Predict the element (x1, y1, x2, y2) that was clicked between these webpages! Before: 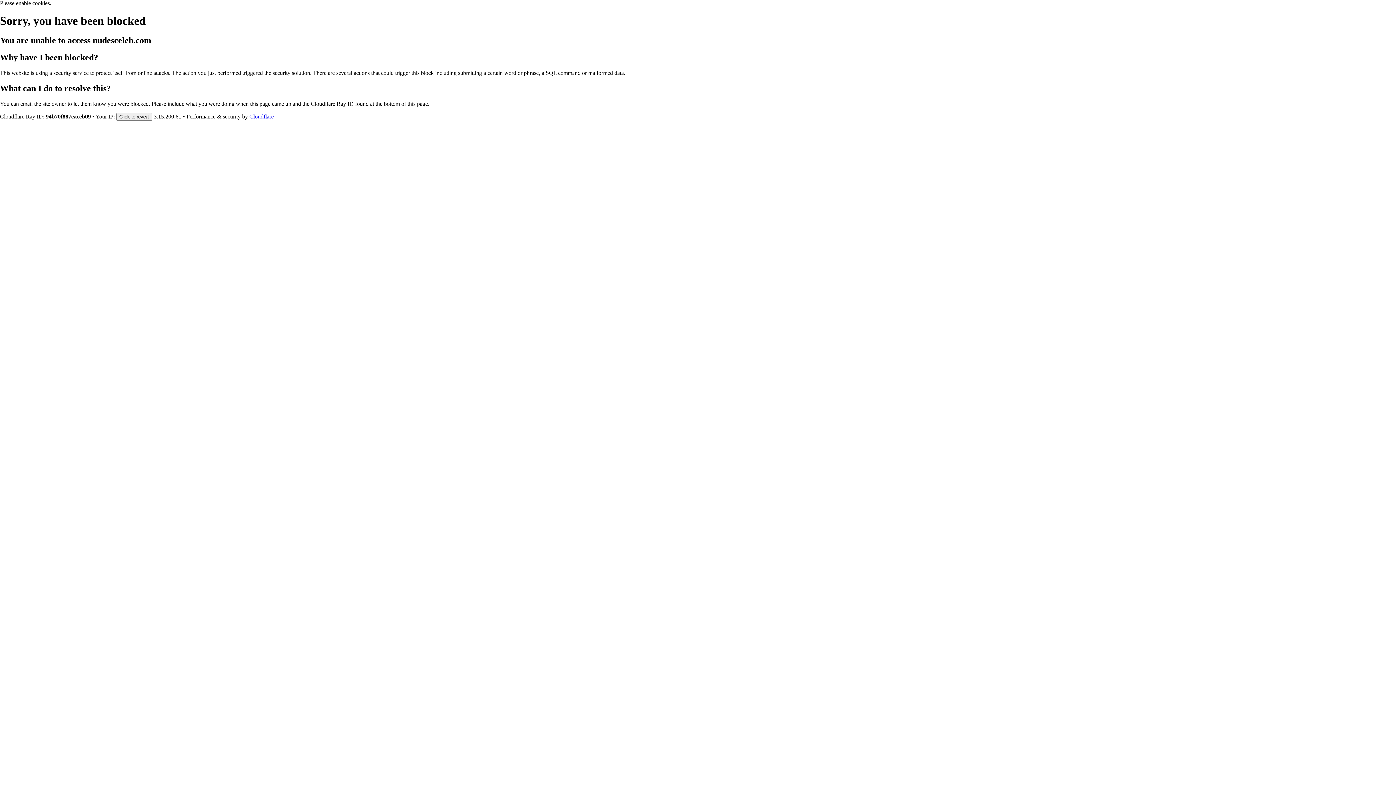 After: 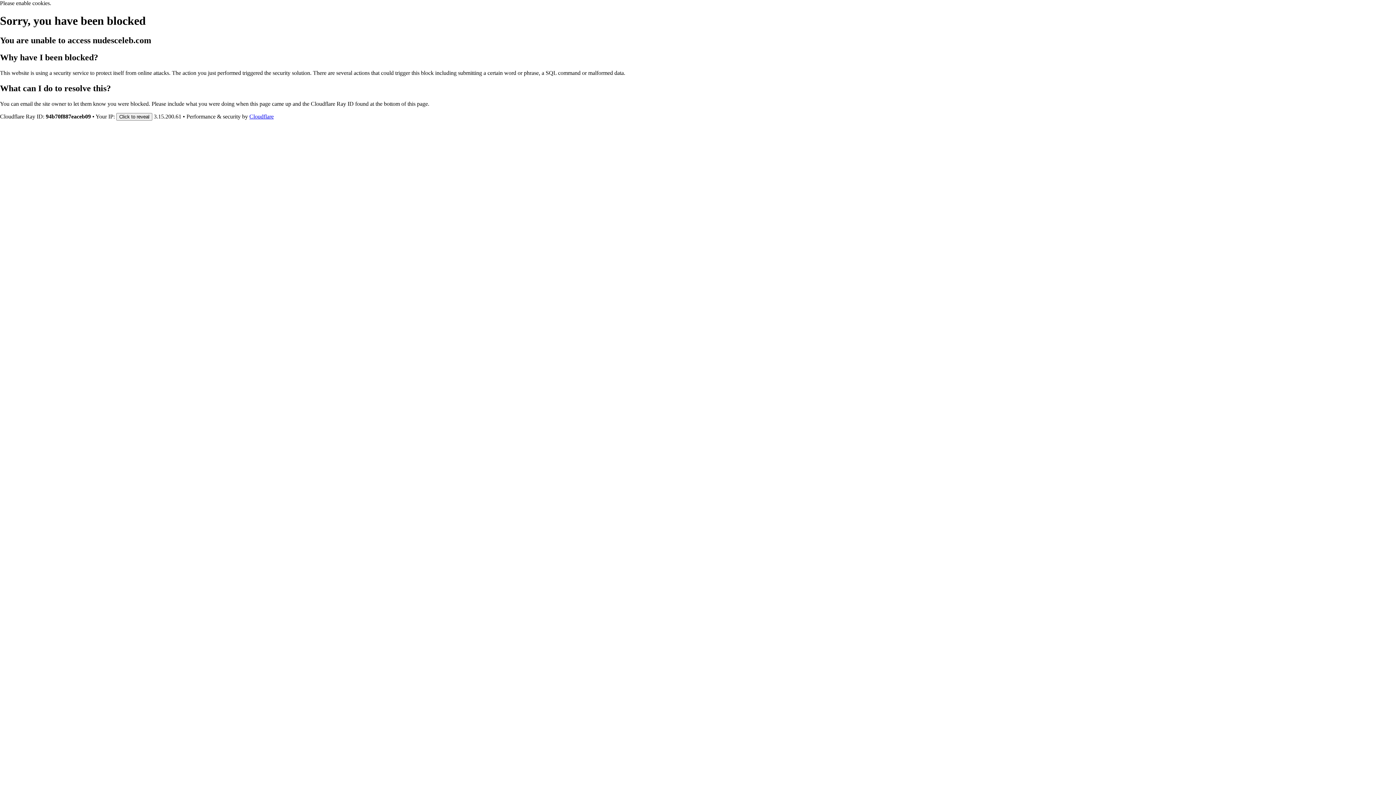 Action: label: Cloudflare bbox: (249, 113, 273, 119)